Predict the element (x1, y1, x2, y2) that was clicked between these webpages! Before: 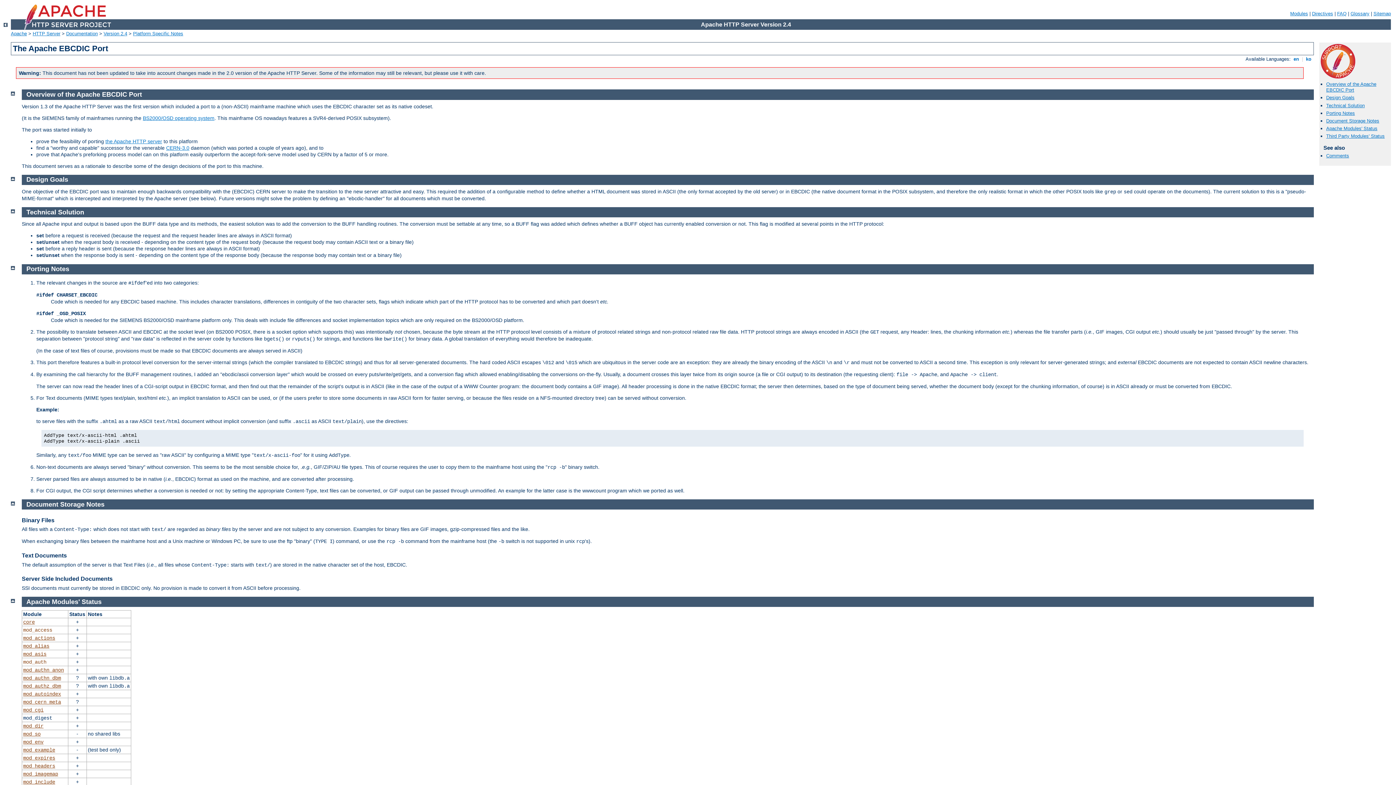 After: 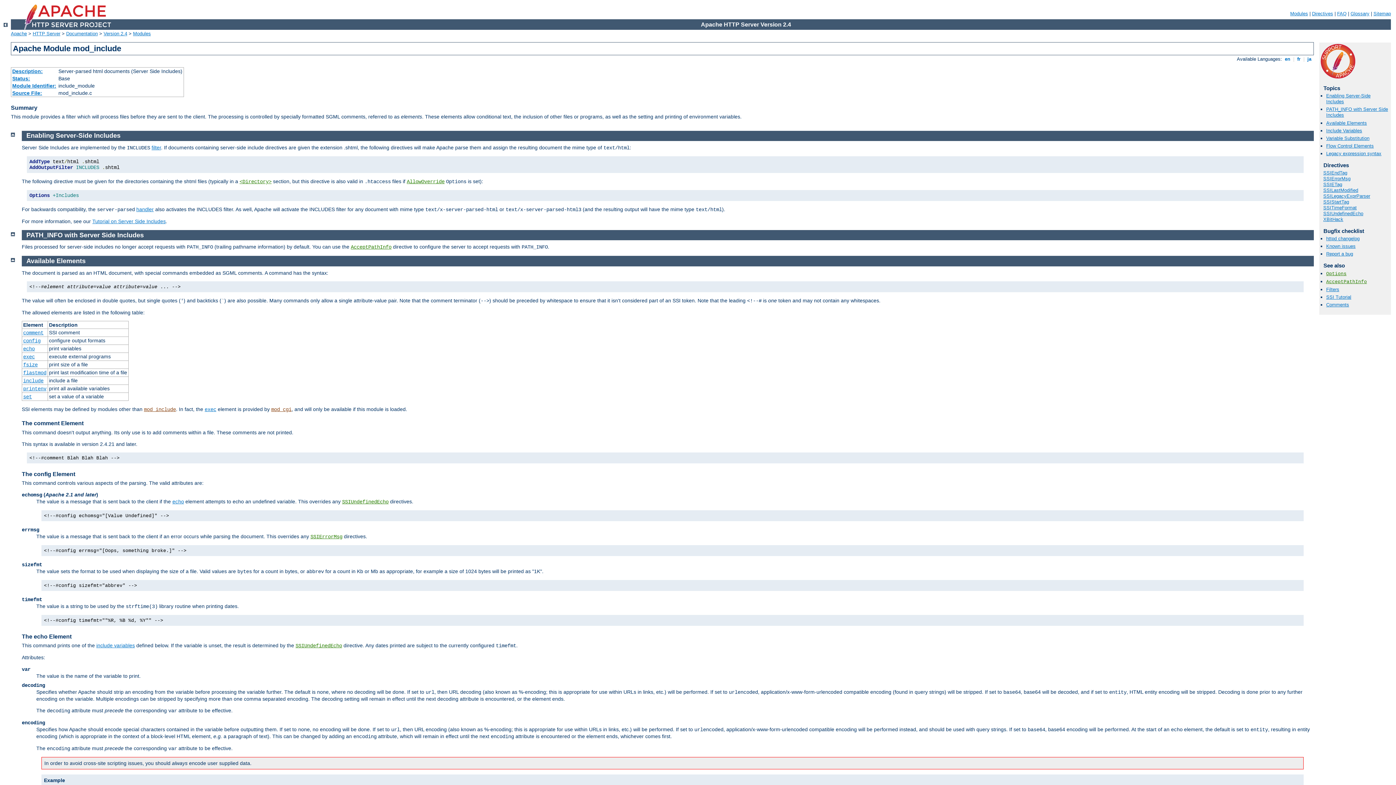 Action: label: mod_include bbox: (23, 779, 55, 785)